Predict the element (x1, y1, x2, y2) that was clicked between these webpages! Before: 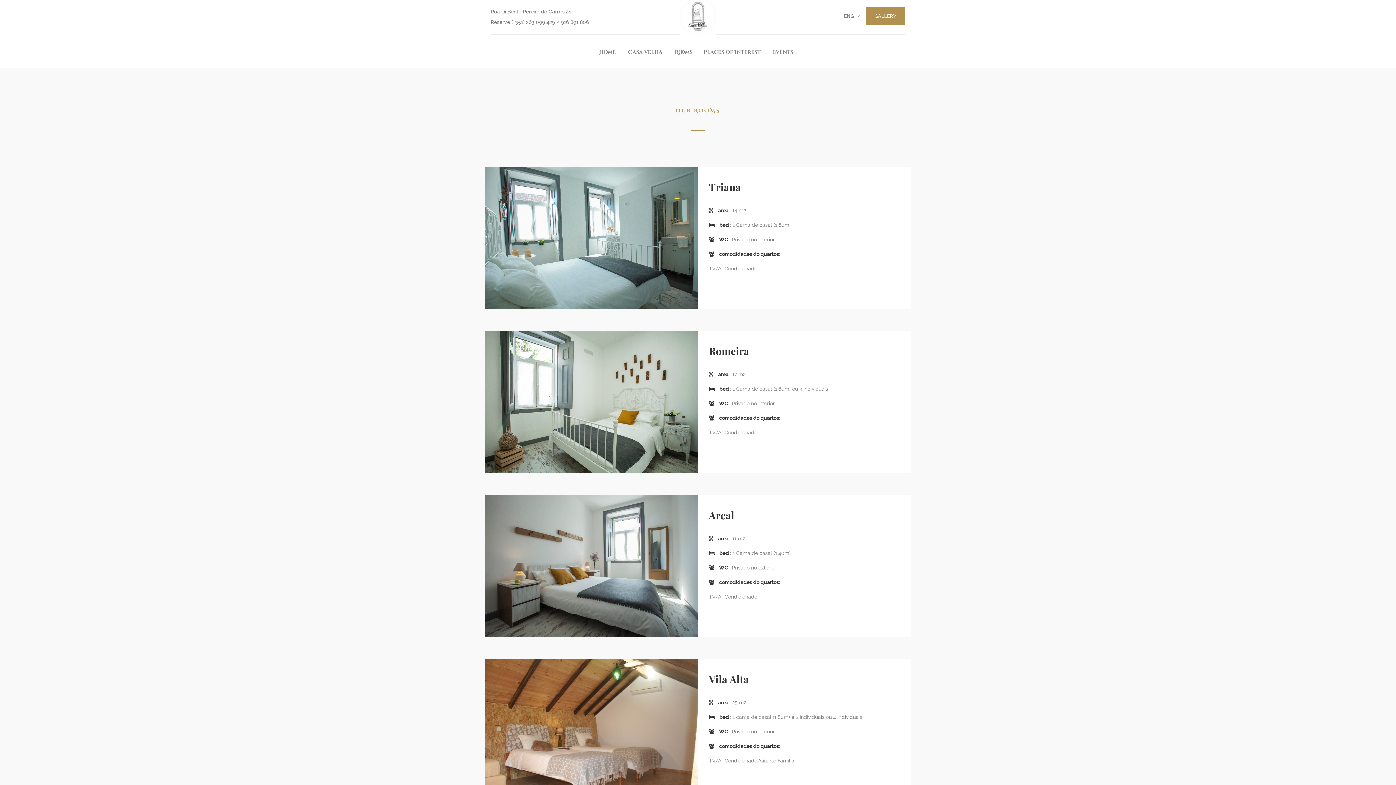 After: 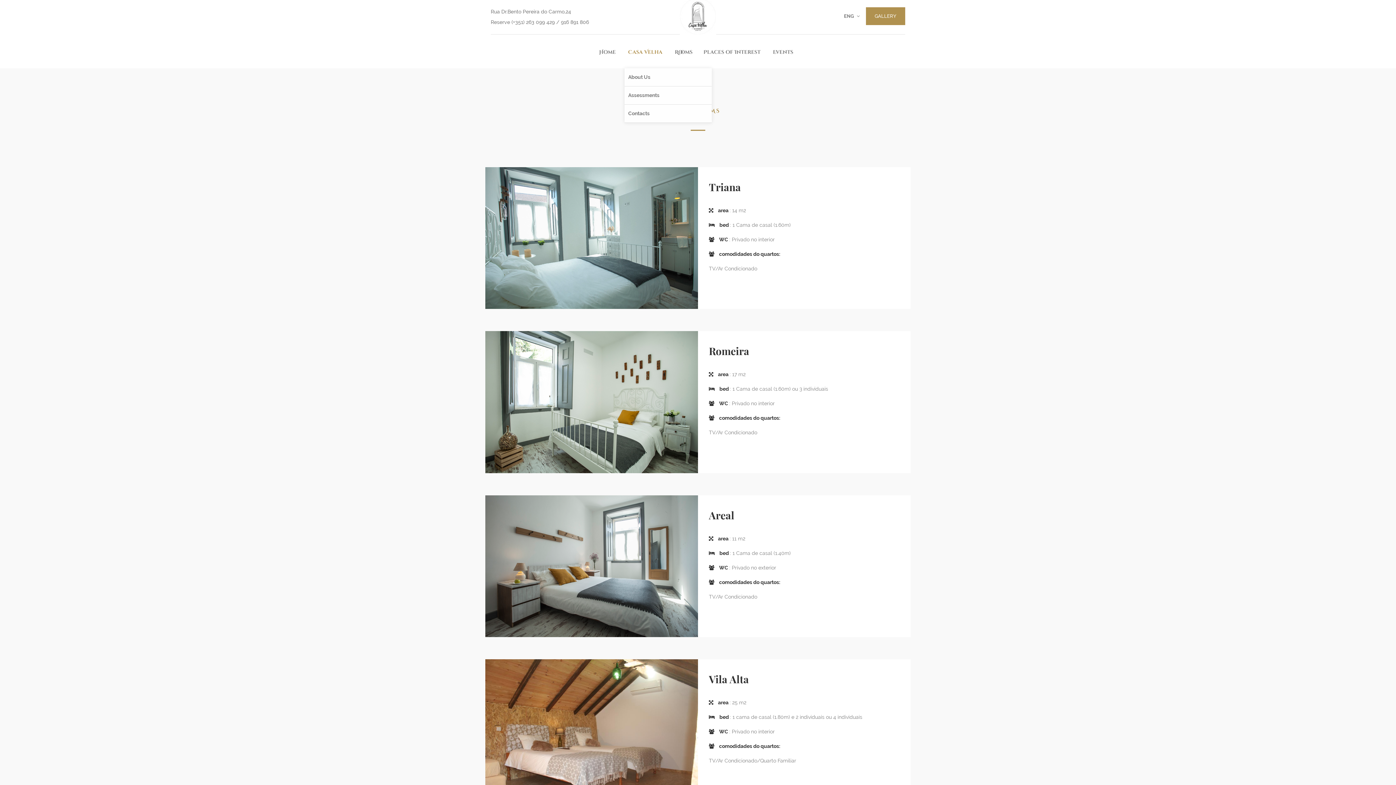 Action: bbox: (624, 34, 666, 70) label: Casa Velha